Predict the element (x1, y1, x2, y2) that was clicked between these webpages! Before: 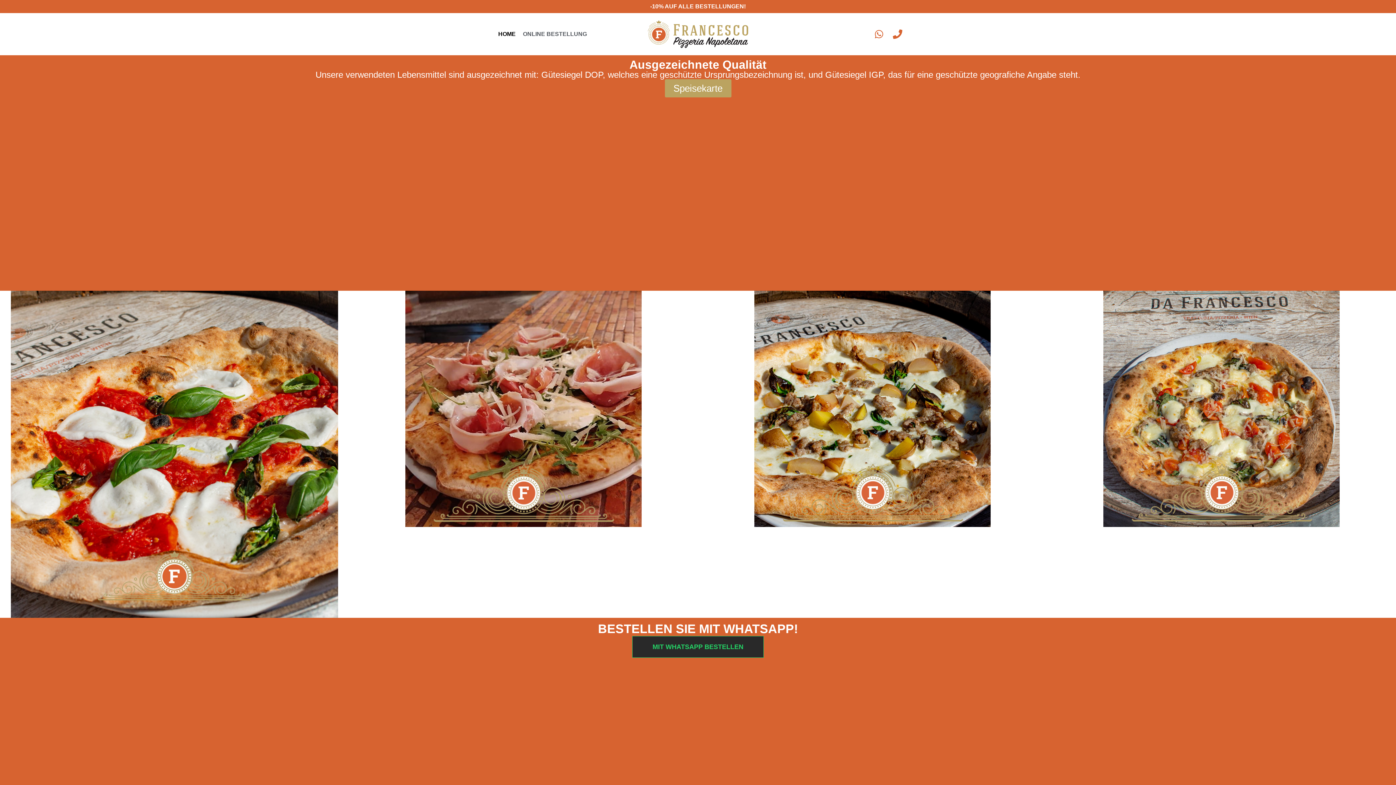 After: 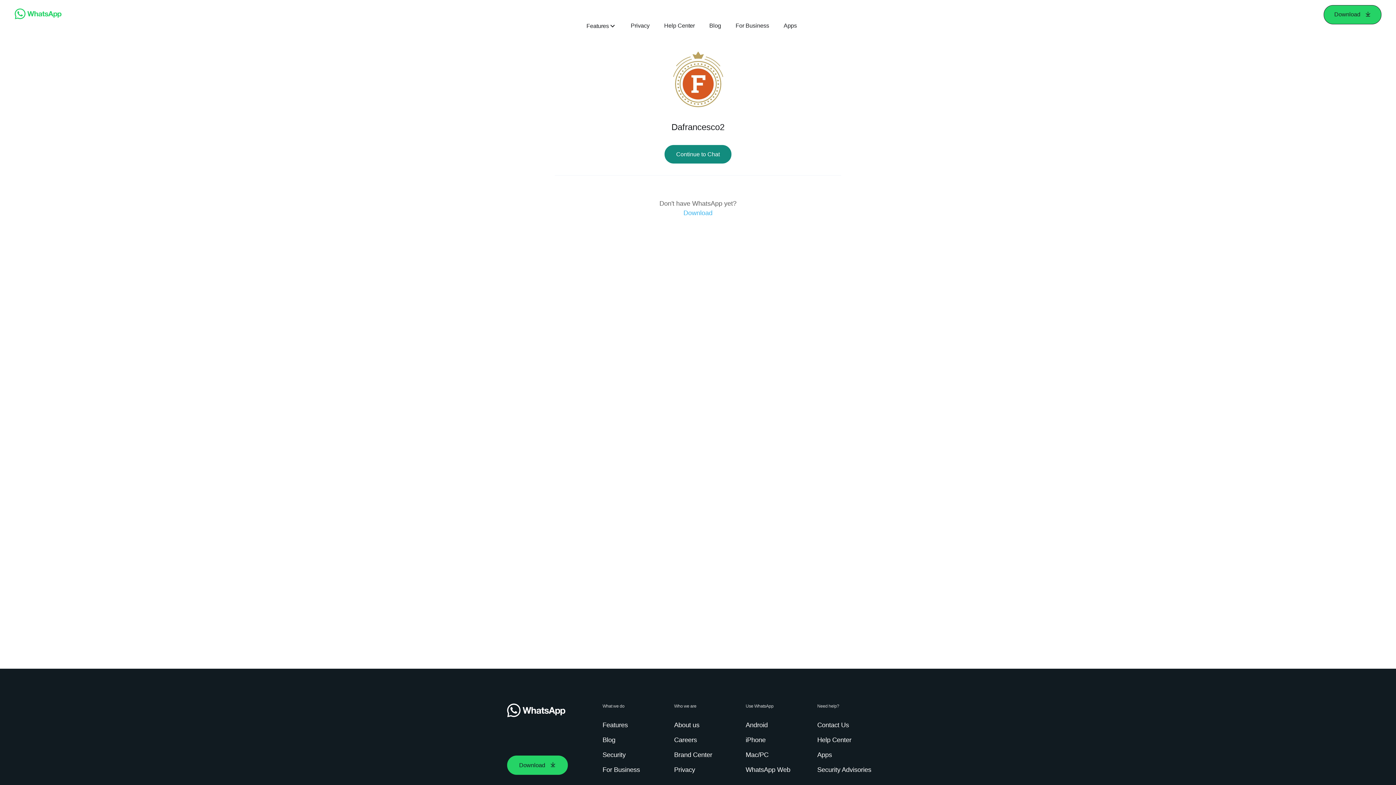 Action: bbox: (873, 29, 887, 38)